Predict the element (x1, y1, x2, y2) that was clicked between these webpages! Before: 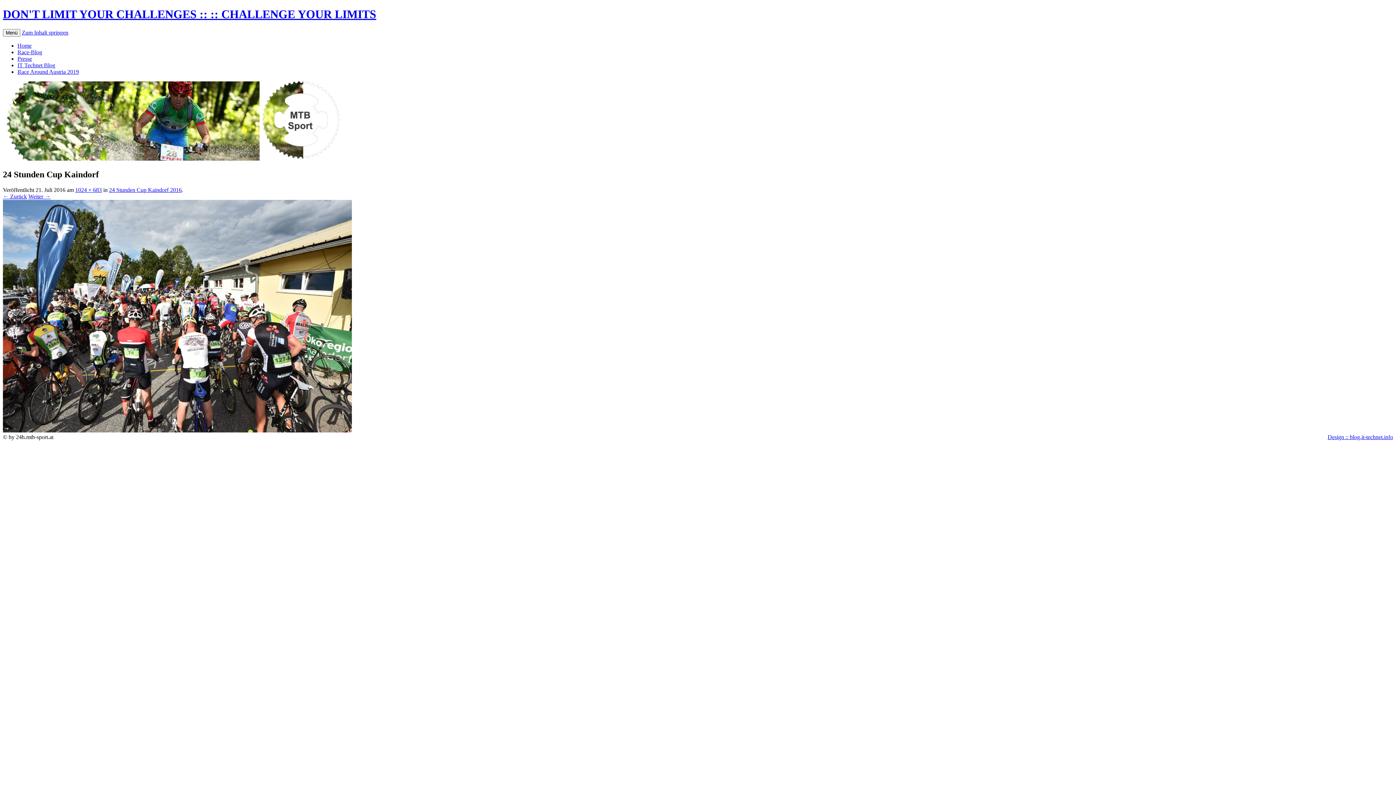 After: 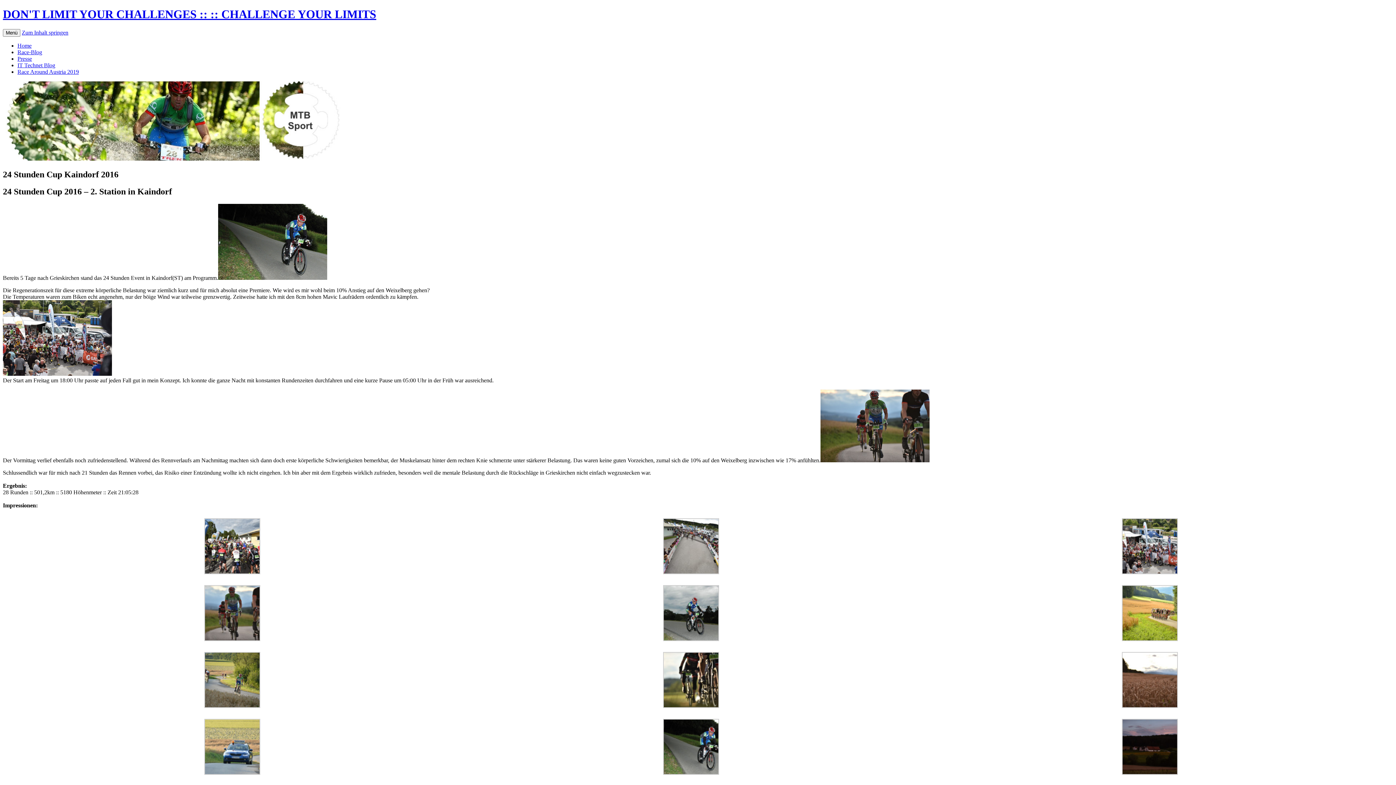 Action: bbox: (109, 186, 181, 192) label: 24 Stunden Cup Kaindorf 2016